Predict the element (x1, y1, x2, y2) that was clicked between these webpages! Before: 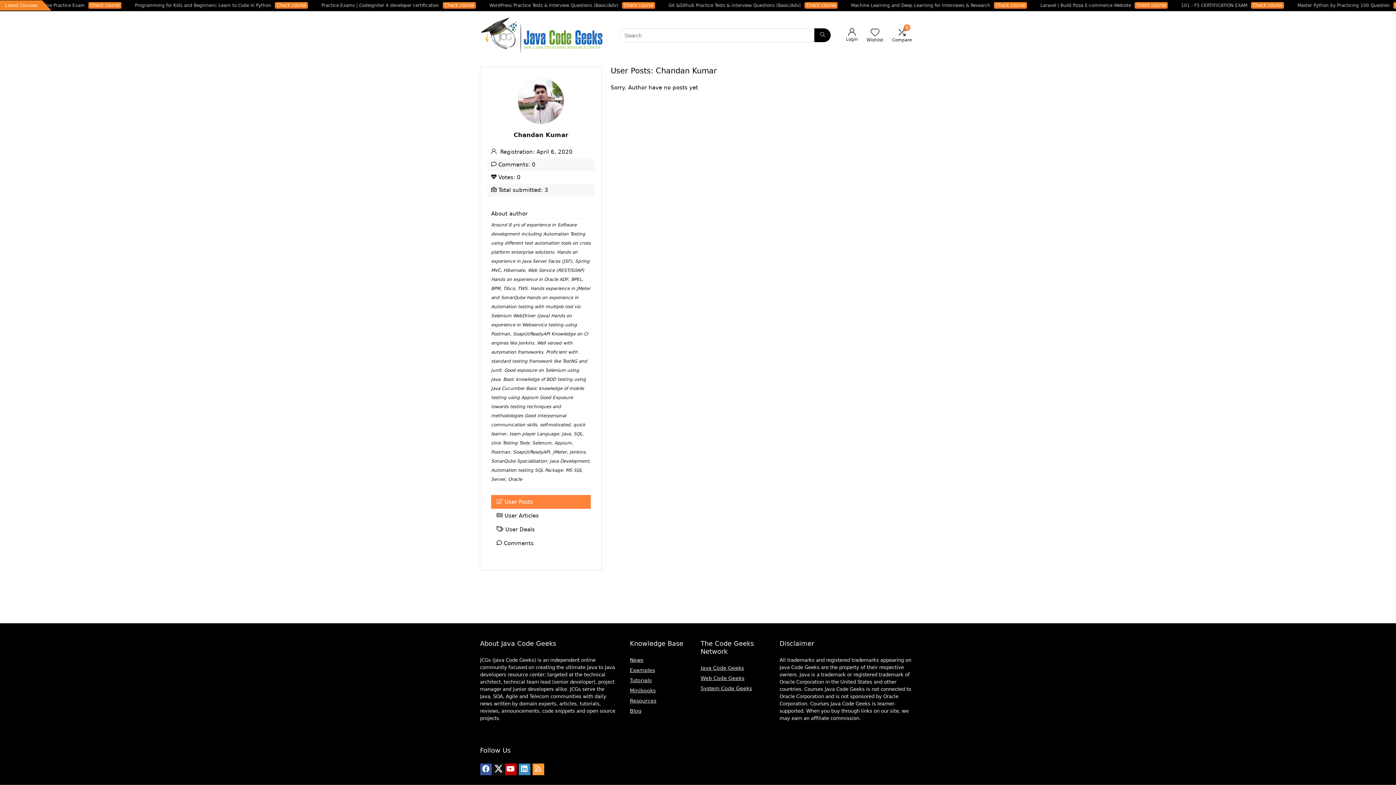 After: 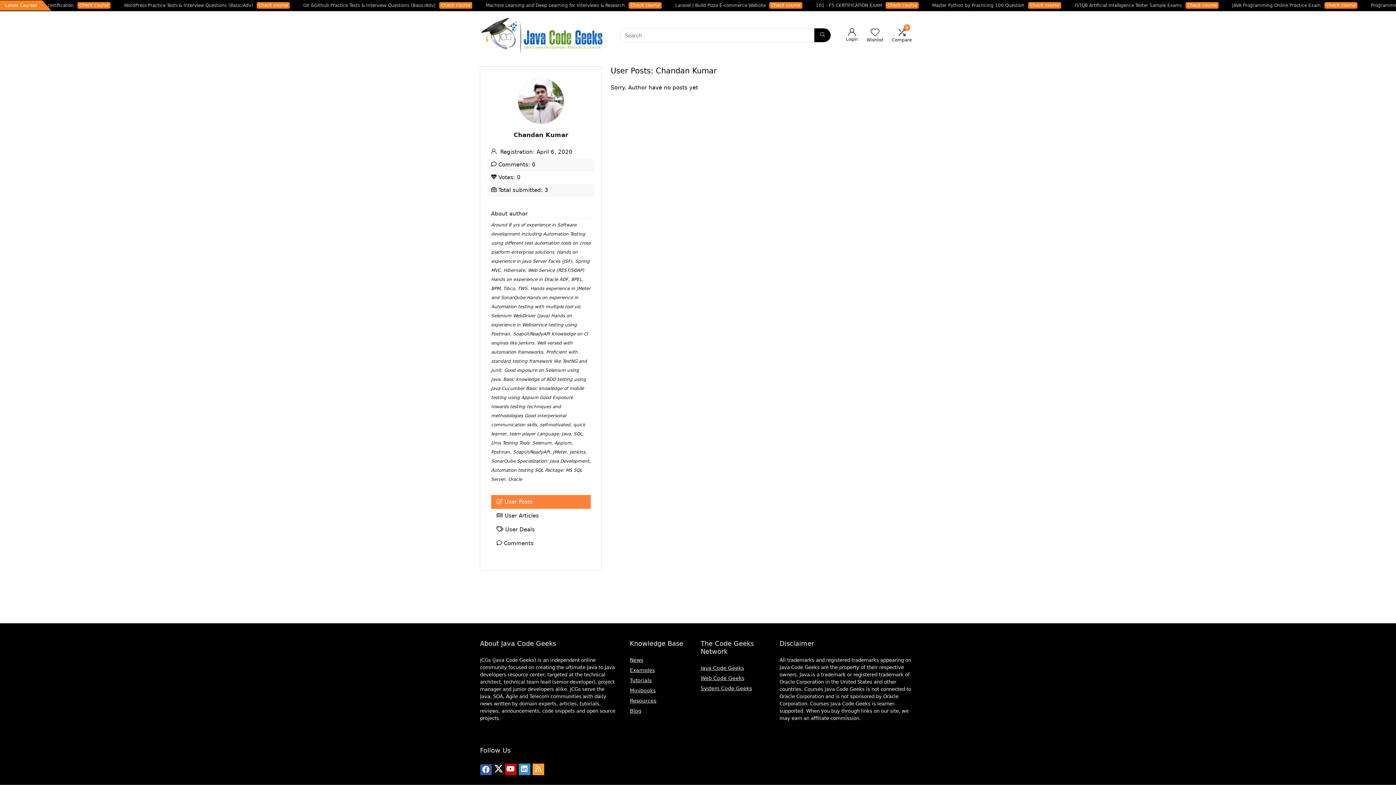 Action: bbox: (480, 764, 491, 775)